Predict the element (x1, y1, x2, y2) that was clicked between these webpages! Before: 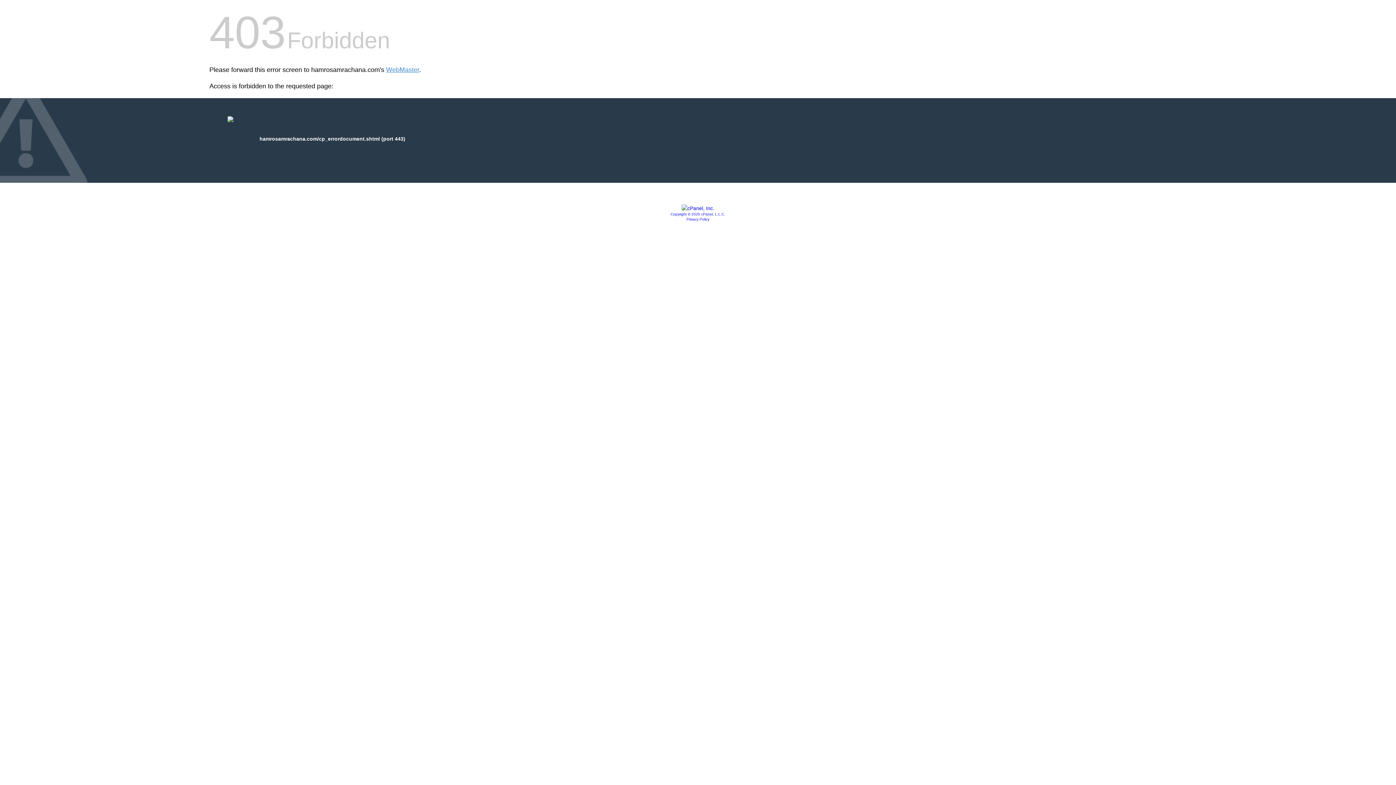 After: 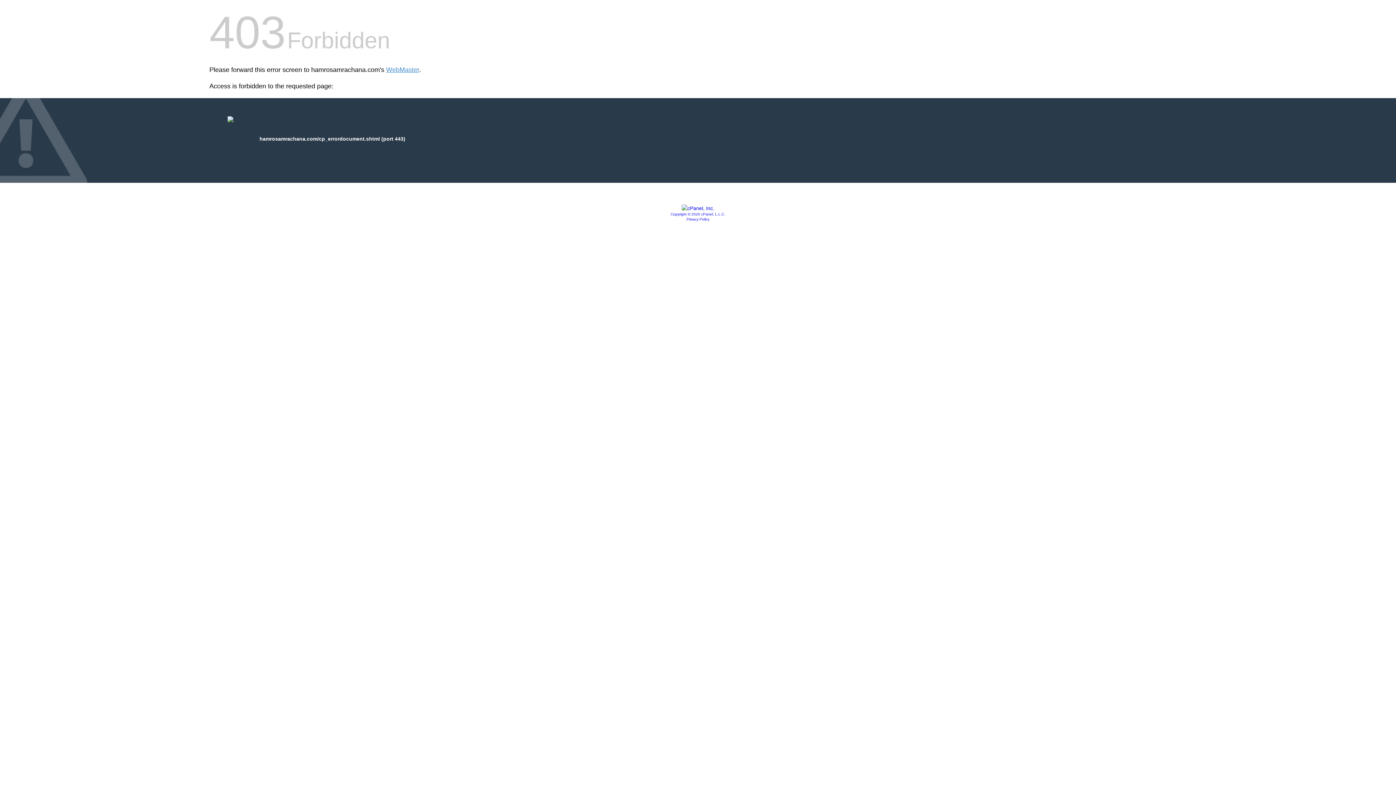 Action: bbox: (681, 205, 714, 211)